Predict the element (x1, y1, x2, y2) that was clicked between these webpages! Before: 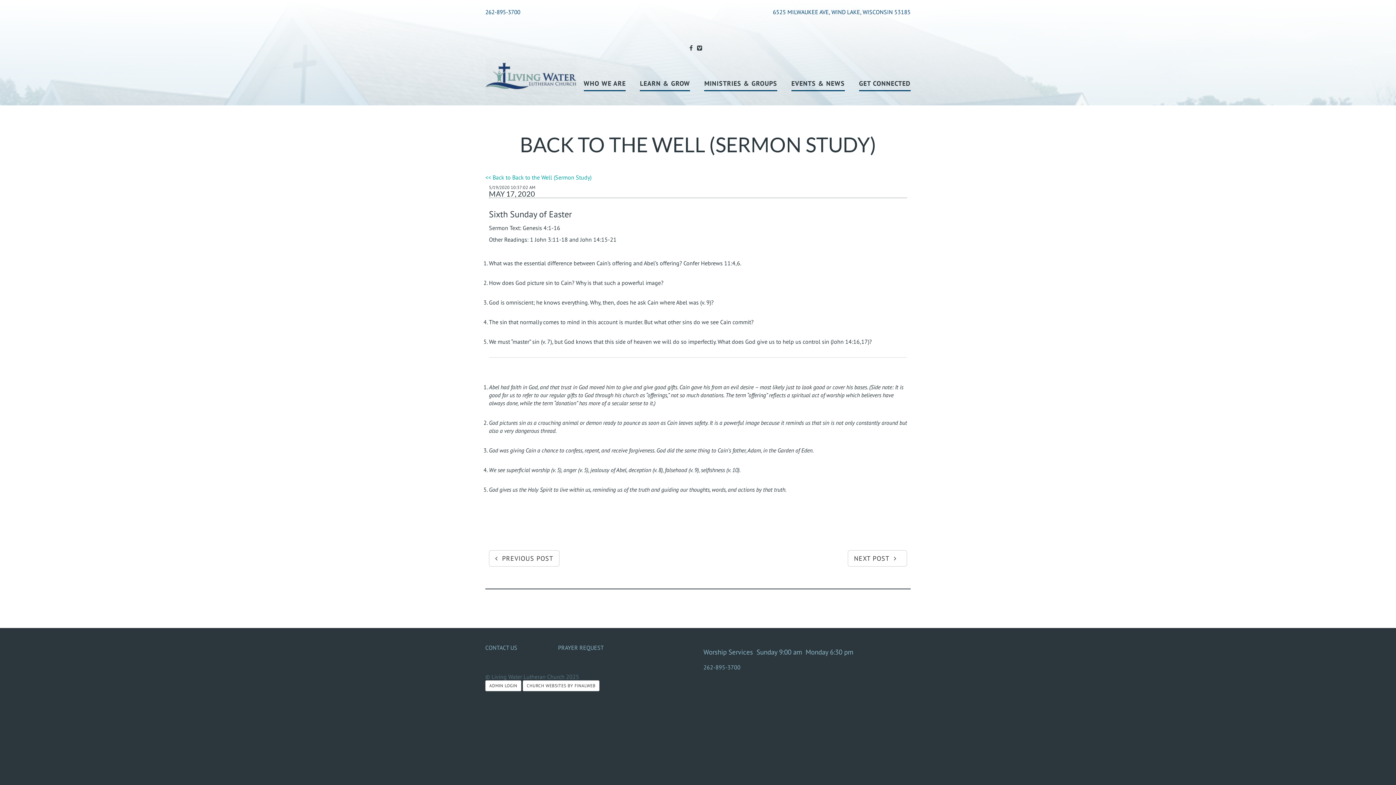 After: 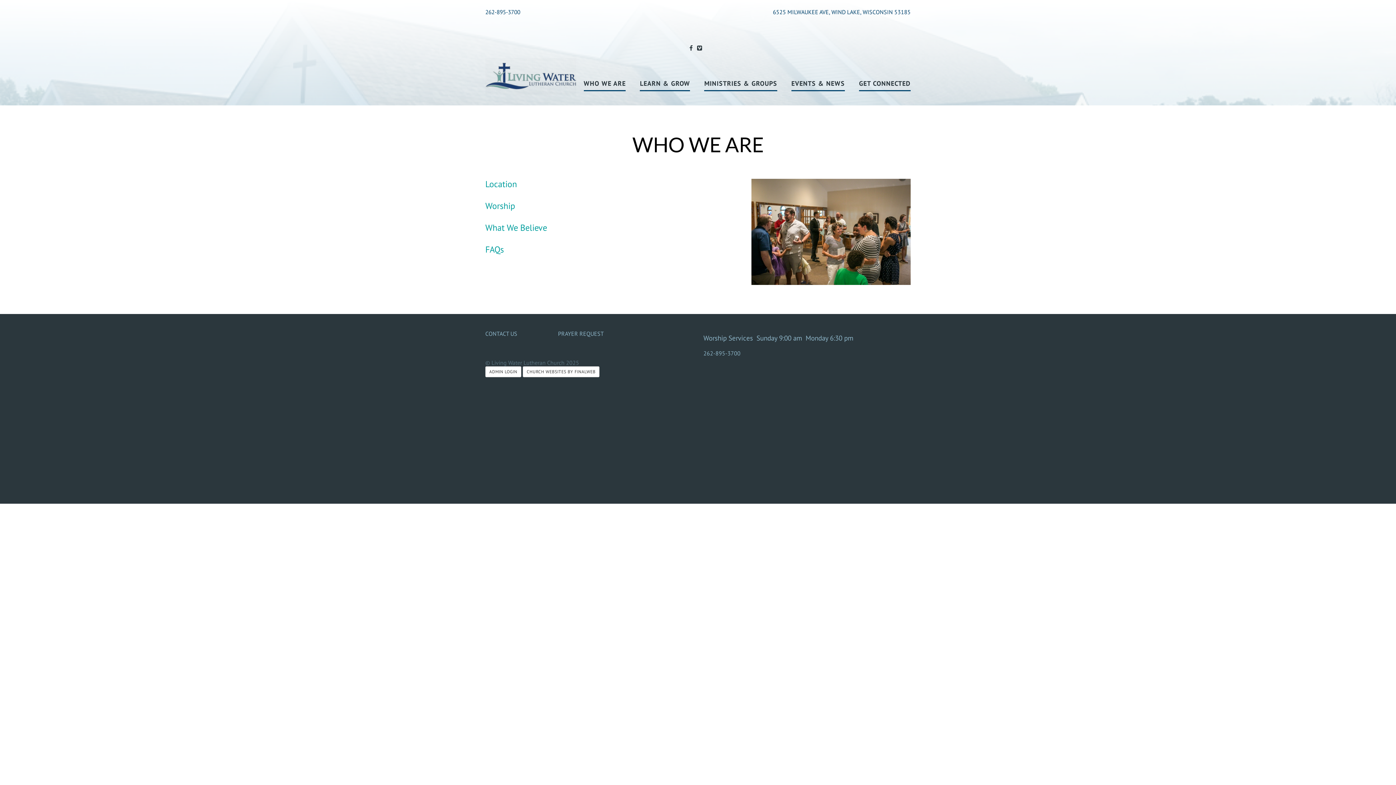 Action: bbox: (583, 76, 625, 91) label: WHO WE ARE